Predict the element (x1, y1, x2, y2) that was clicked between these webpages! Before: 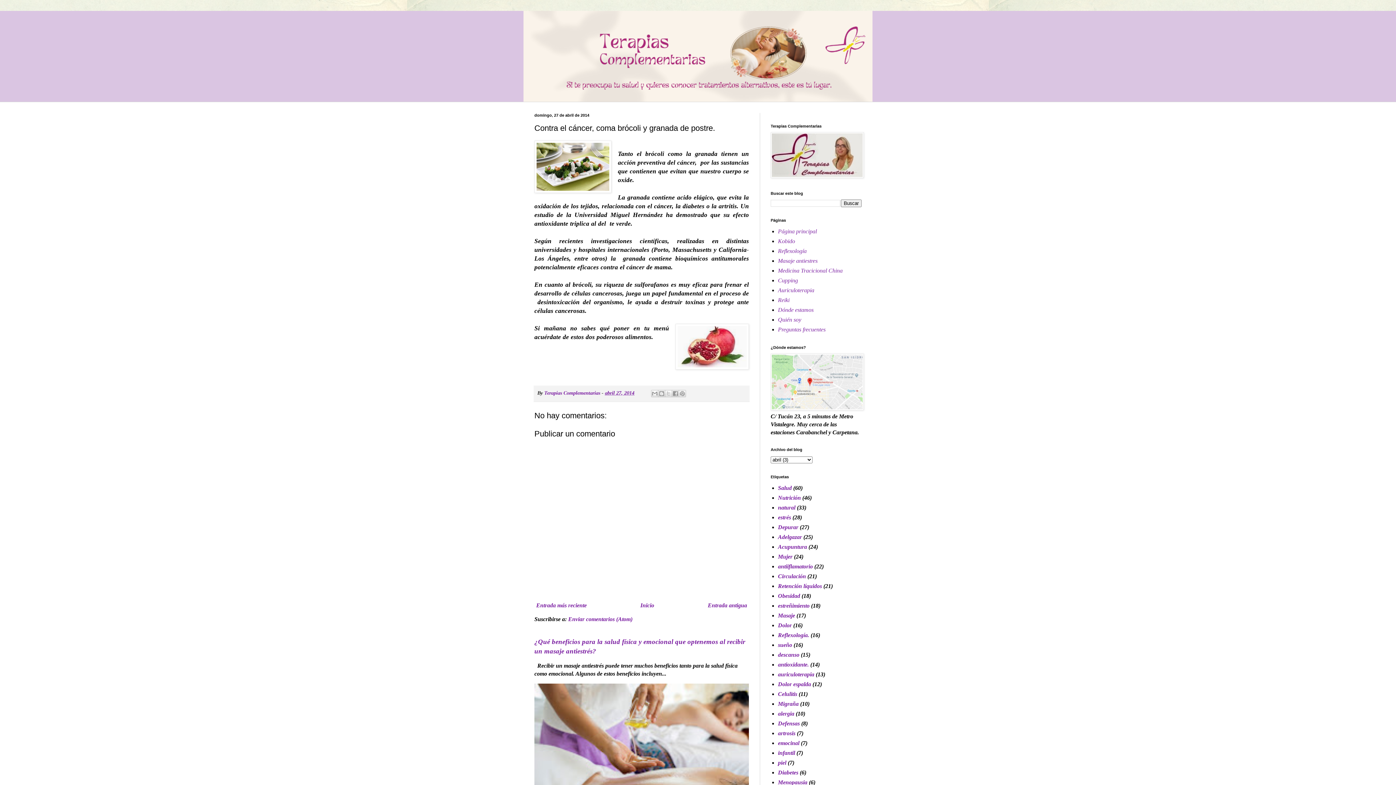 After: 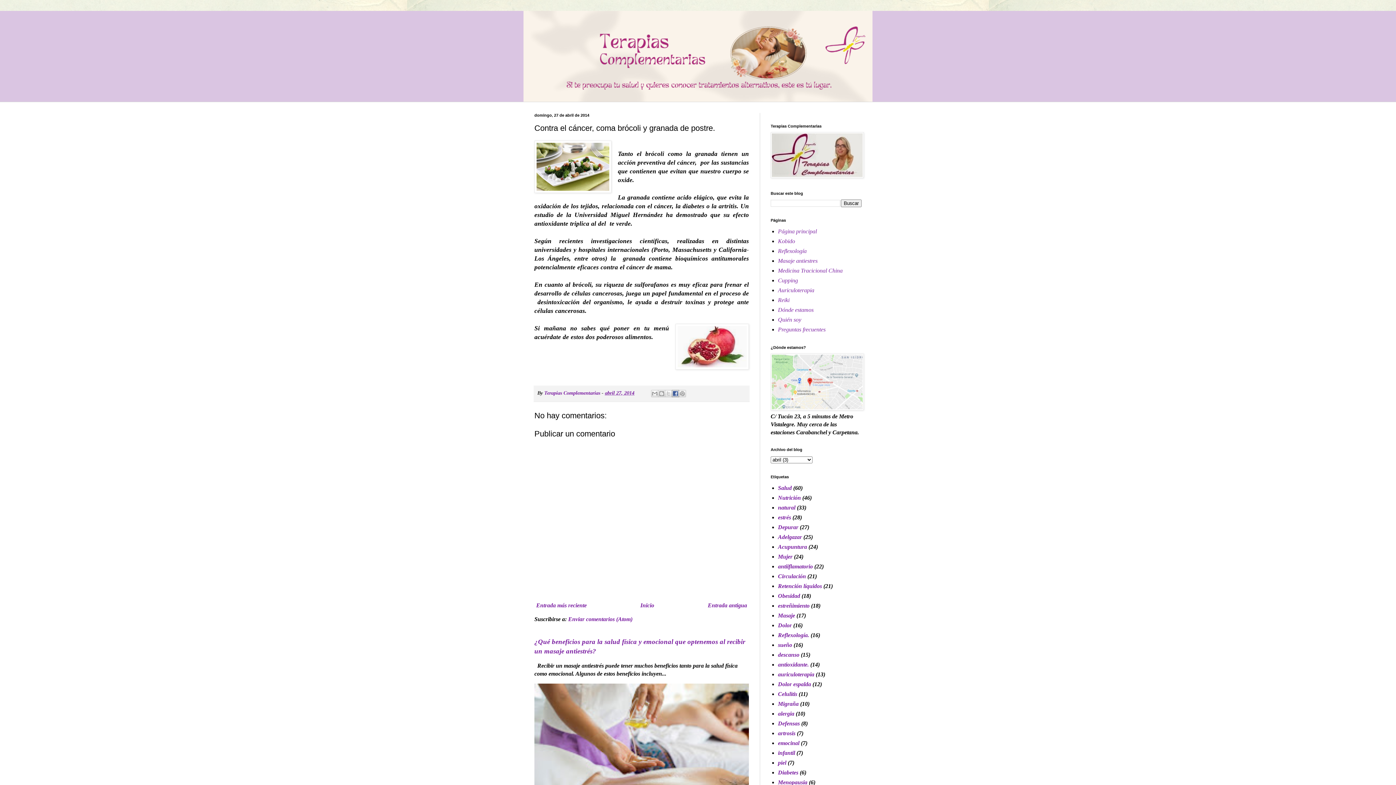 Action: label: Compartir con Facebook bbox: (672, 390, 679, 397)